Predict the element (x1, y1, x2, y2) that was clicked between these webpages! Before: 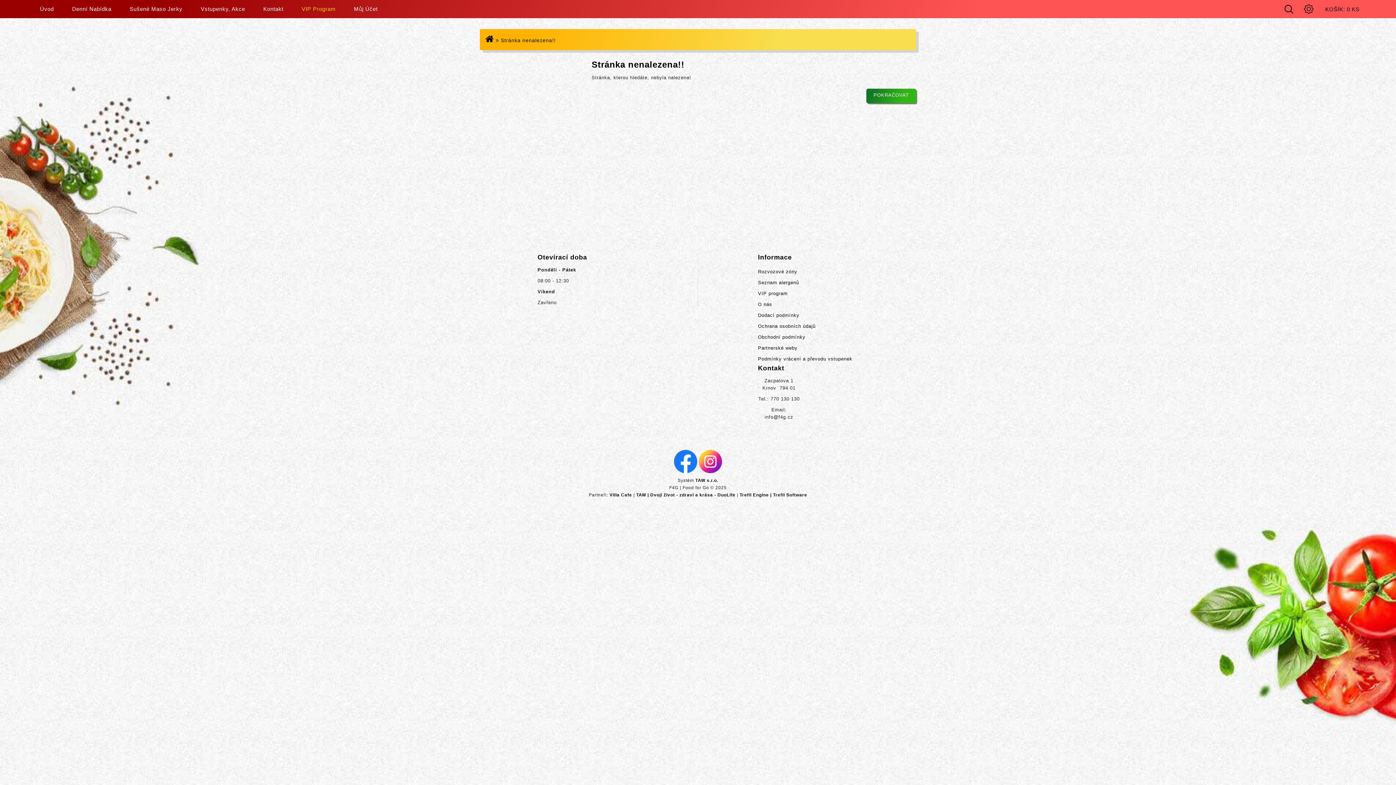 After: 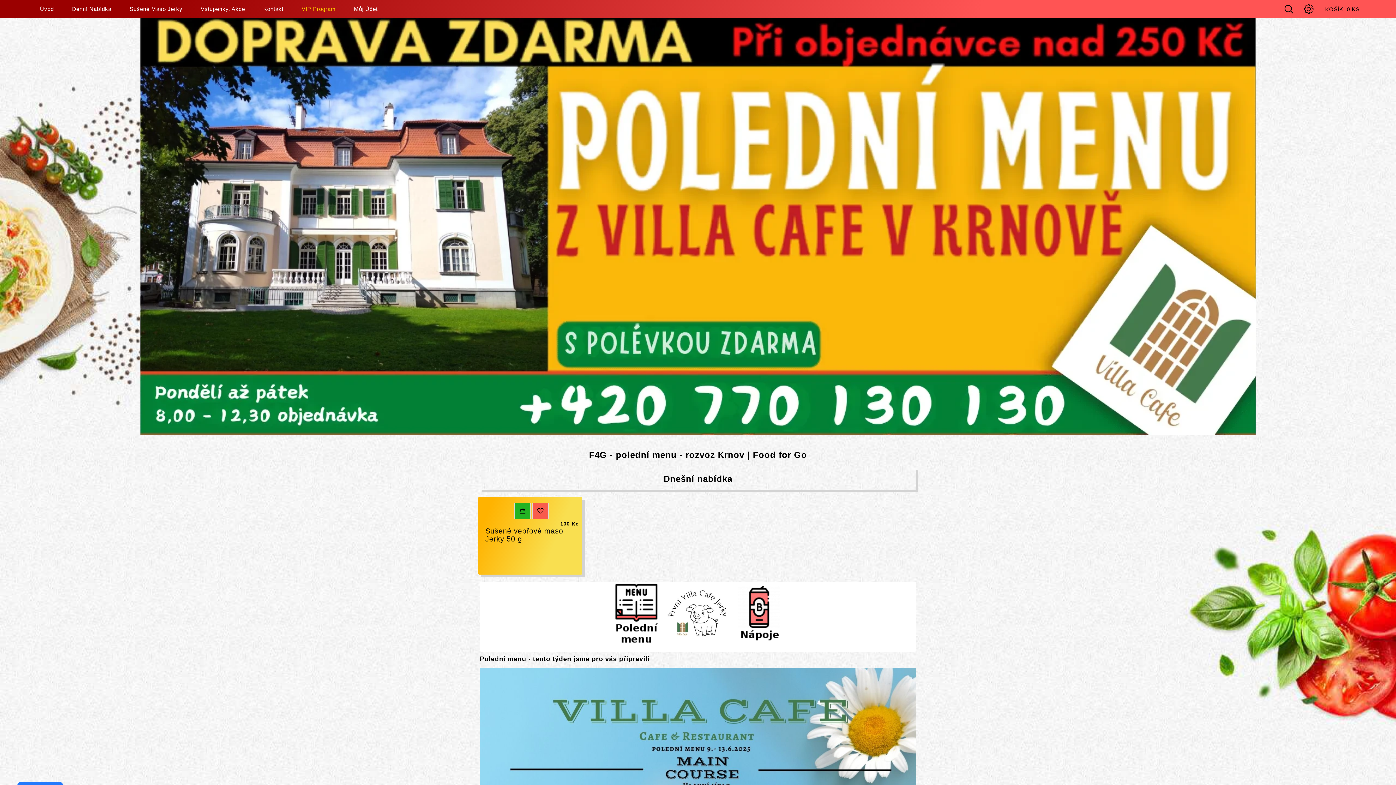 Action: label: Úvod bbox: (30, -5, 62, 18)